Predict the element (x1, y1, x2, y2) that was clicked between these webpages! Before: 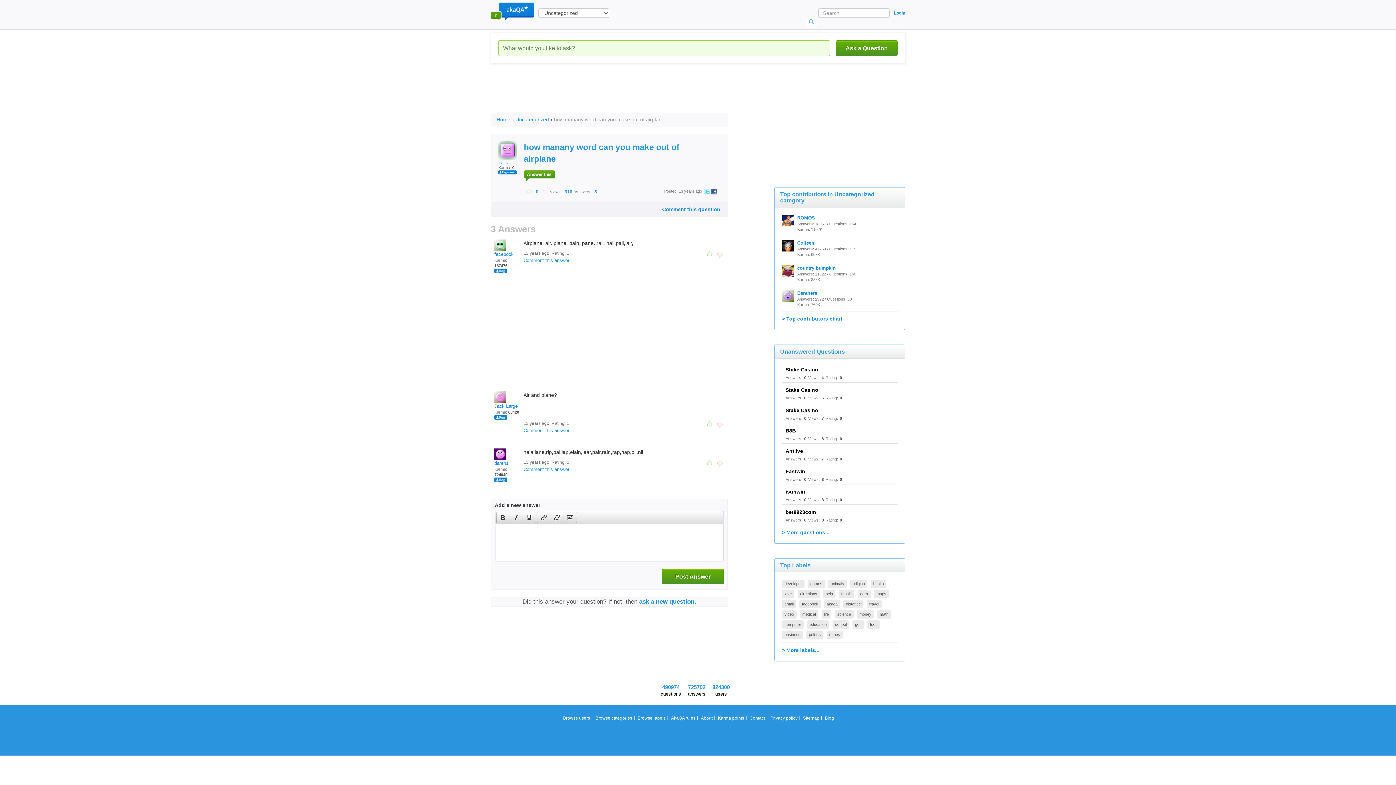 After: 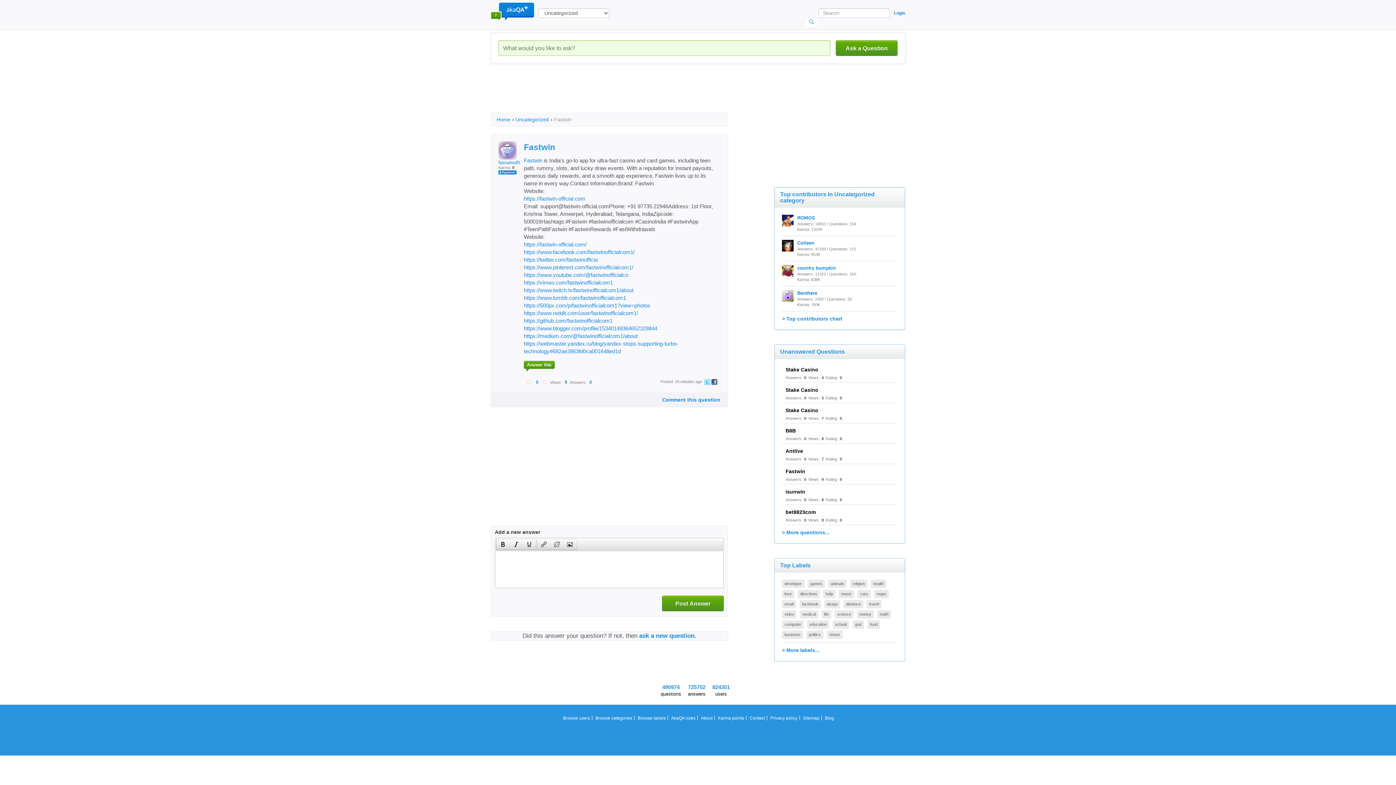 Action: label: Fastwin bbox: (785, 468, 805, 474)